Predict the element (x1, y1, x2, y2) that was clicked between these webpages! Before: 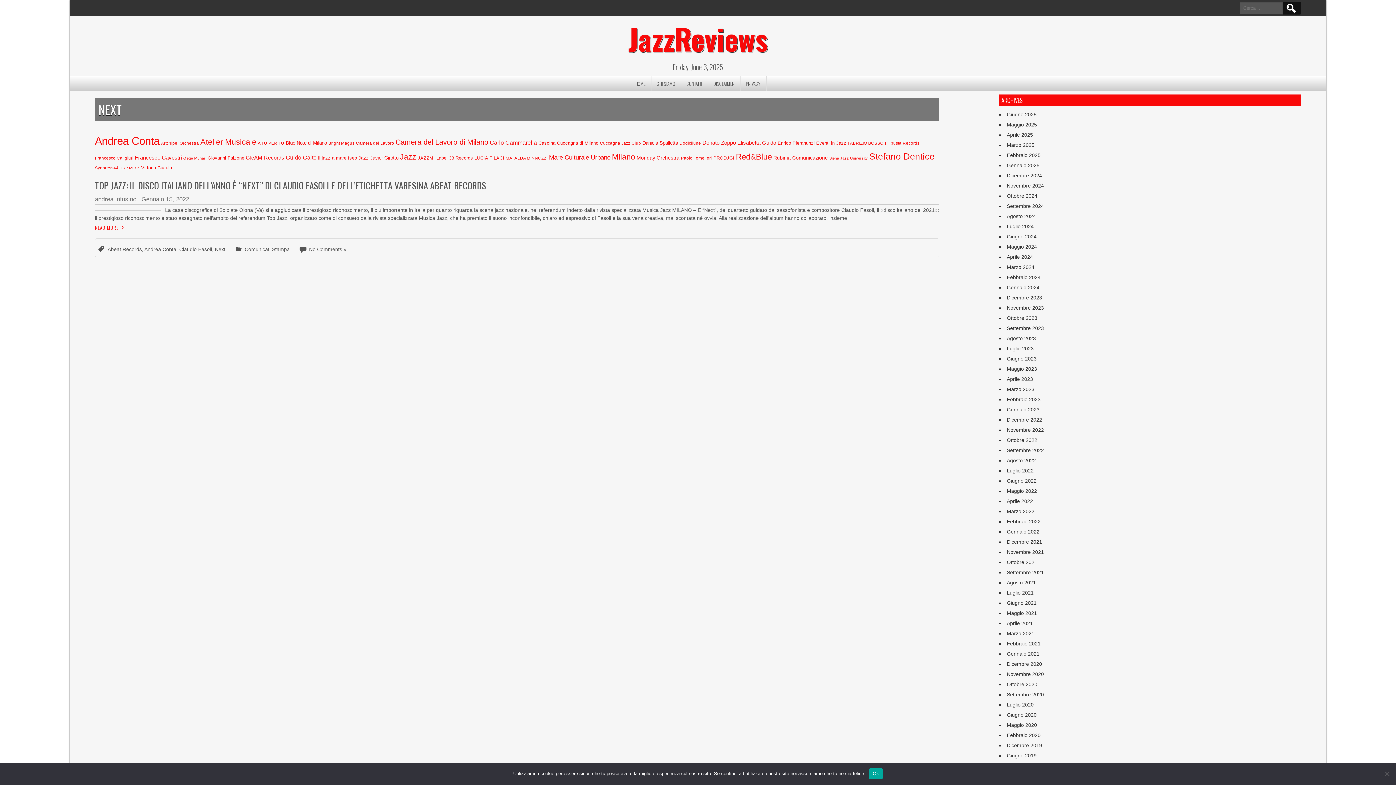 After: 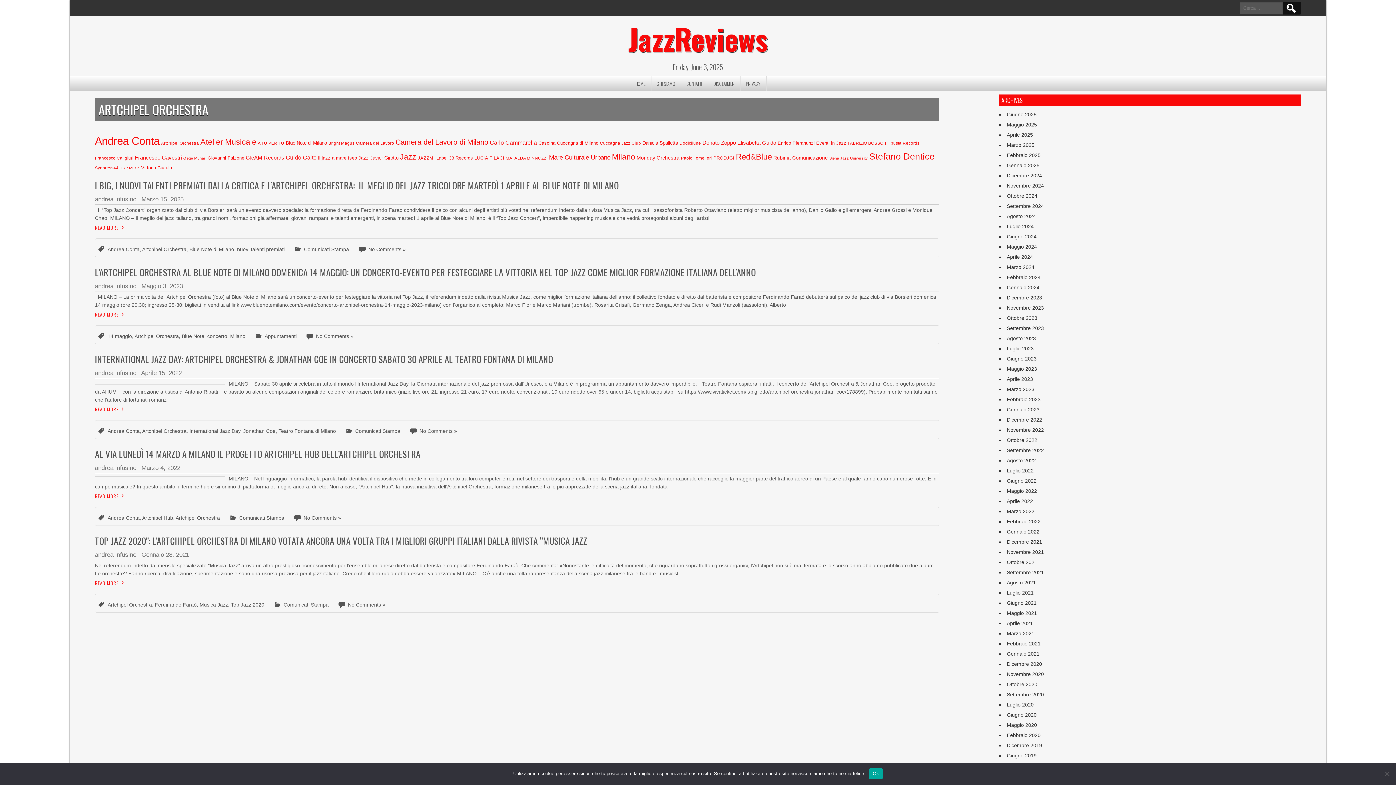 Action: bbox: (161, 140, 198, 145) label: Artchipel Orchestra (5 elementi)